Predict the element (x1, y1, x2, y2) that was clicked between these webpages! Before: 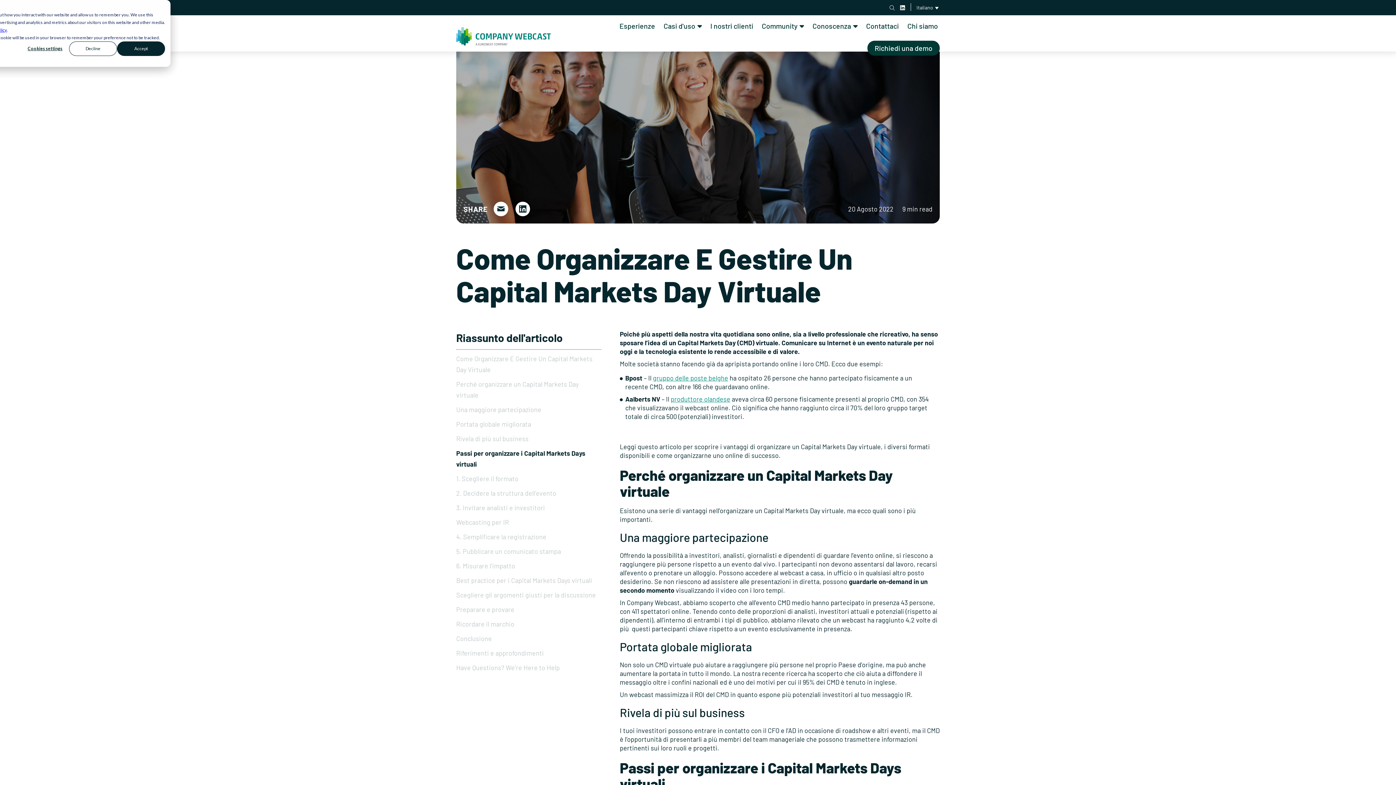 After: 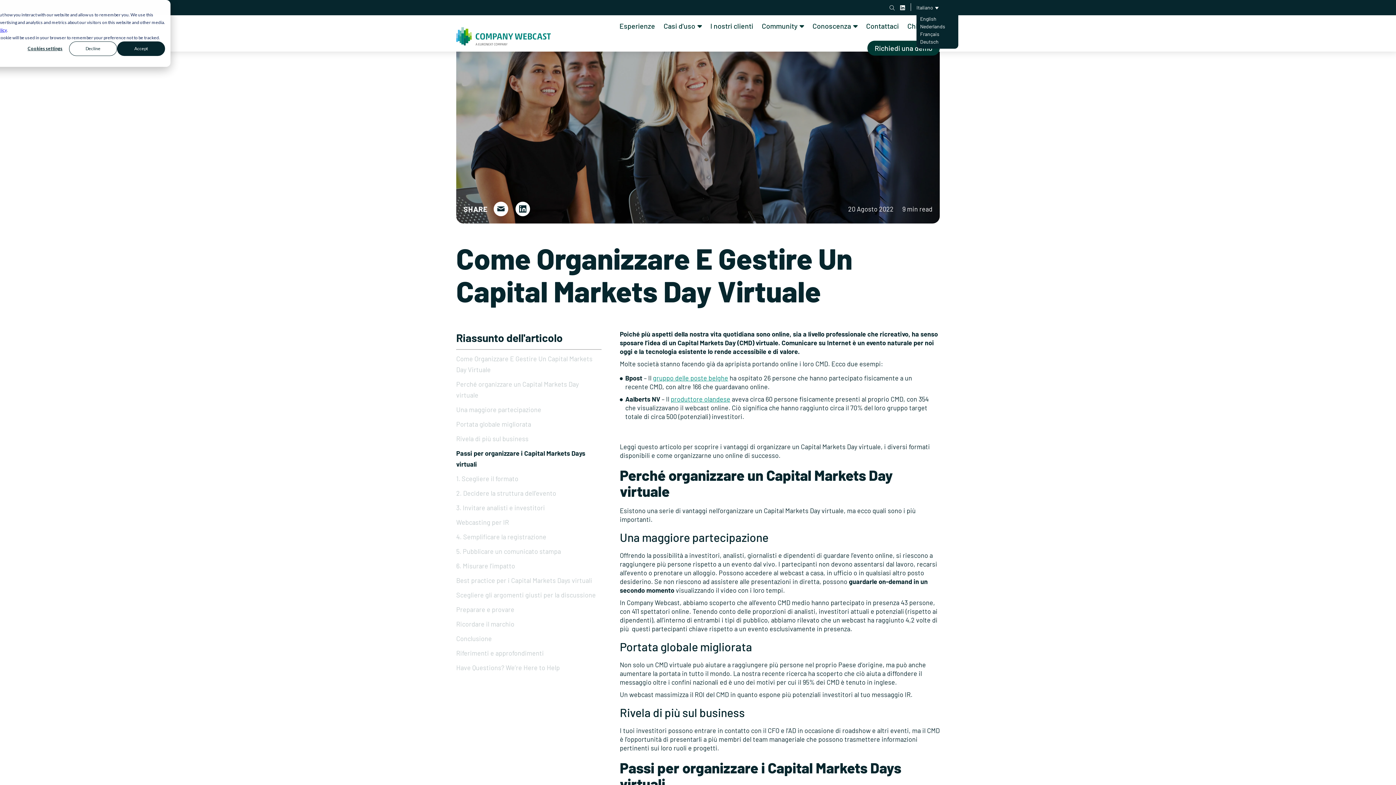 Action: label: Italiano bbox: (916, 3, 940, 10)